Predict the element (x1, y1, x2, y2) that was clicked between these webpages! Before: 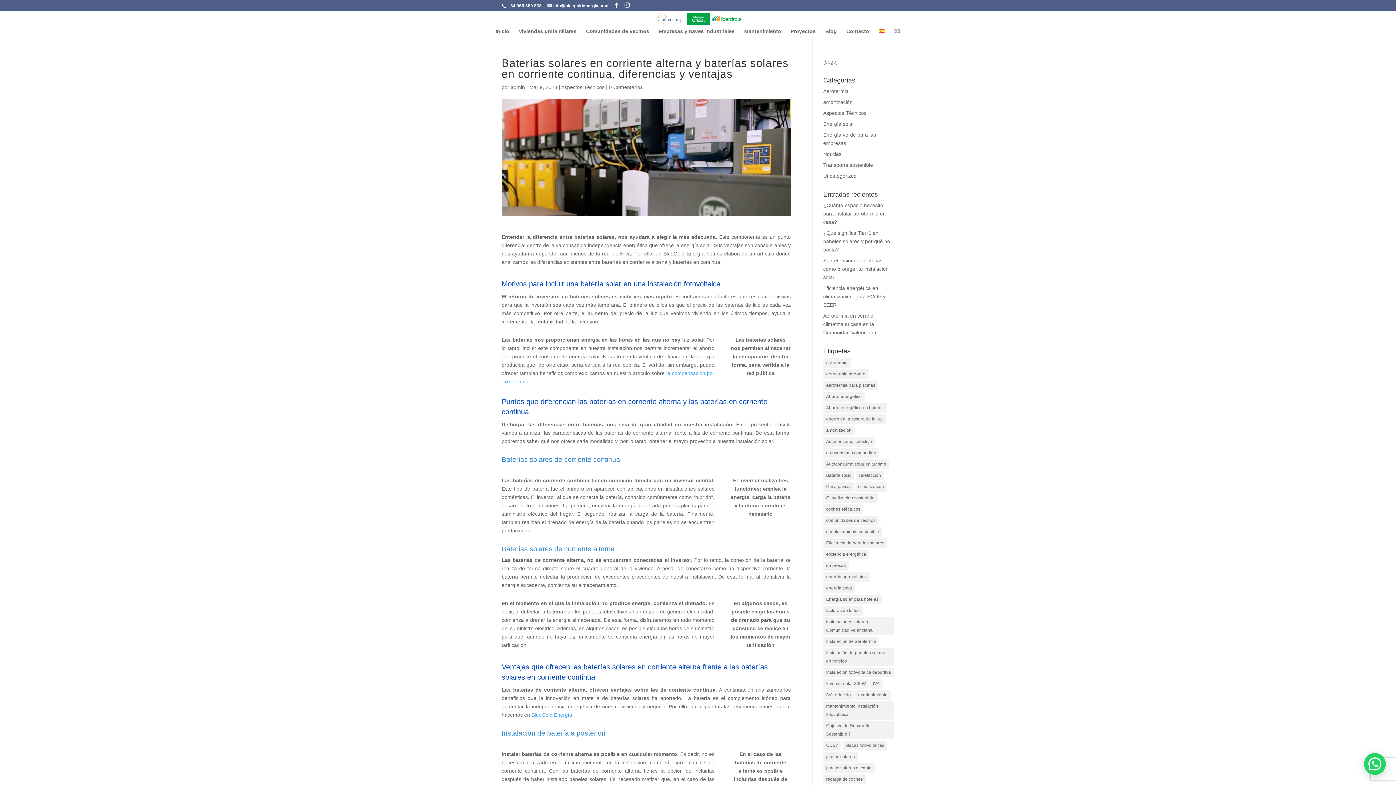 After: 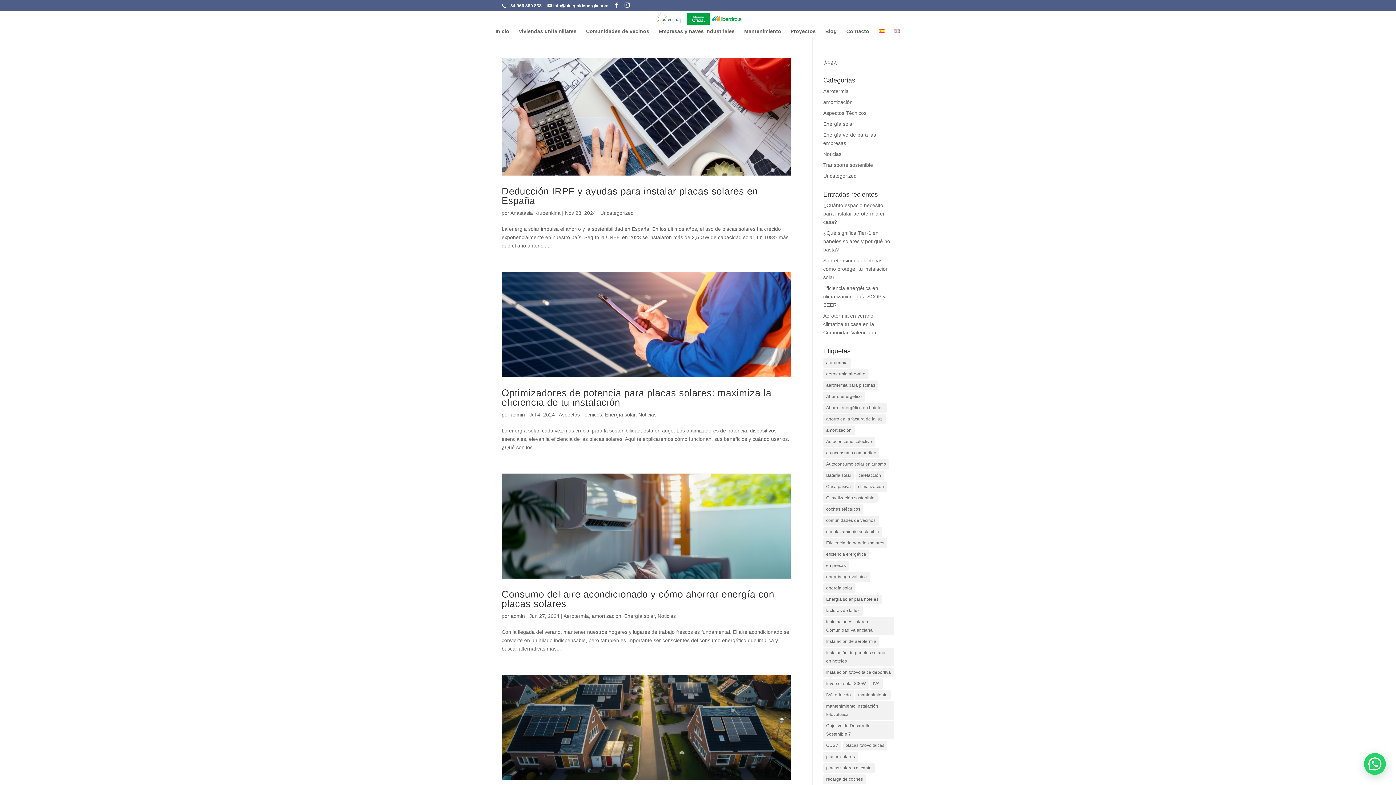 Action: label: amortización (22 elementos) bbox: (823, 425, 854, 435)